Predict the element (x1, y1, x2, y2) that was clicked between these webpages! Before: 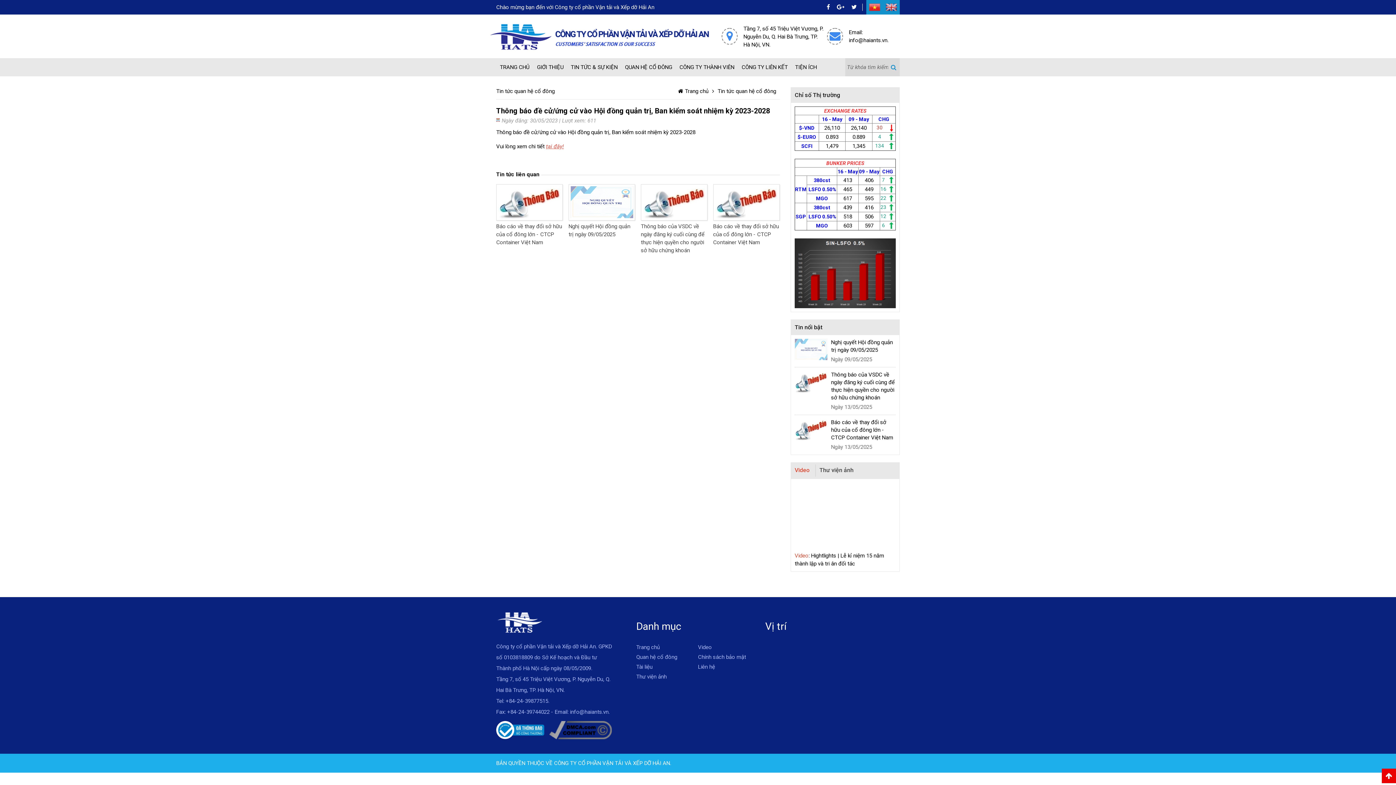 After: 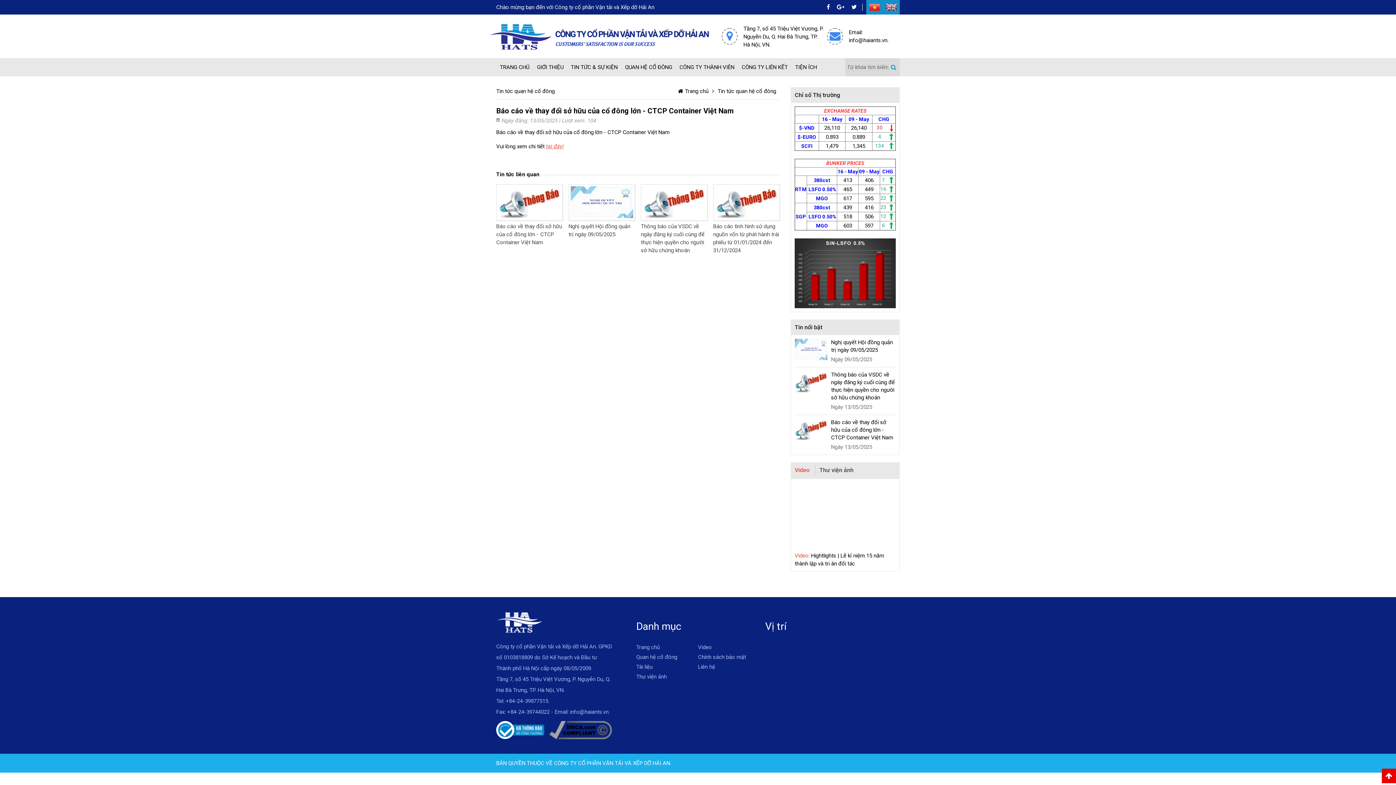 Action: label: Báo cáo về thay đổi sở hữu của cổ đông lớn - CTCP Container Việt Nam bbox: (713, 222, 779, 246)